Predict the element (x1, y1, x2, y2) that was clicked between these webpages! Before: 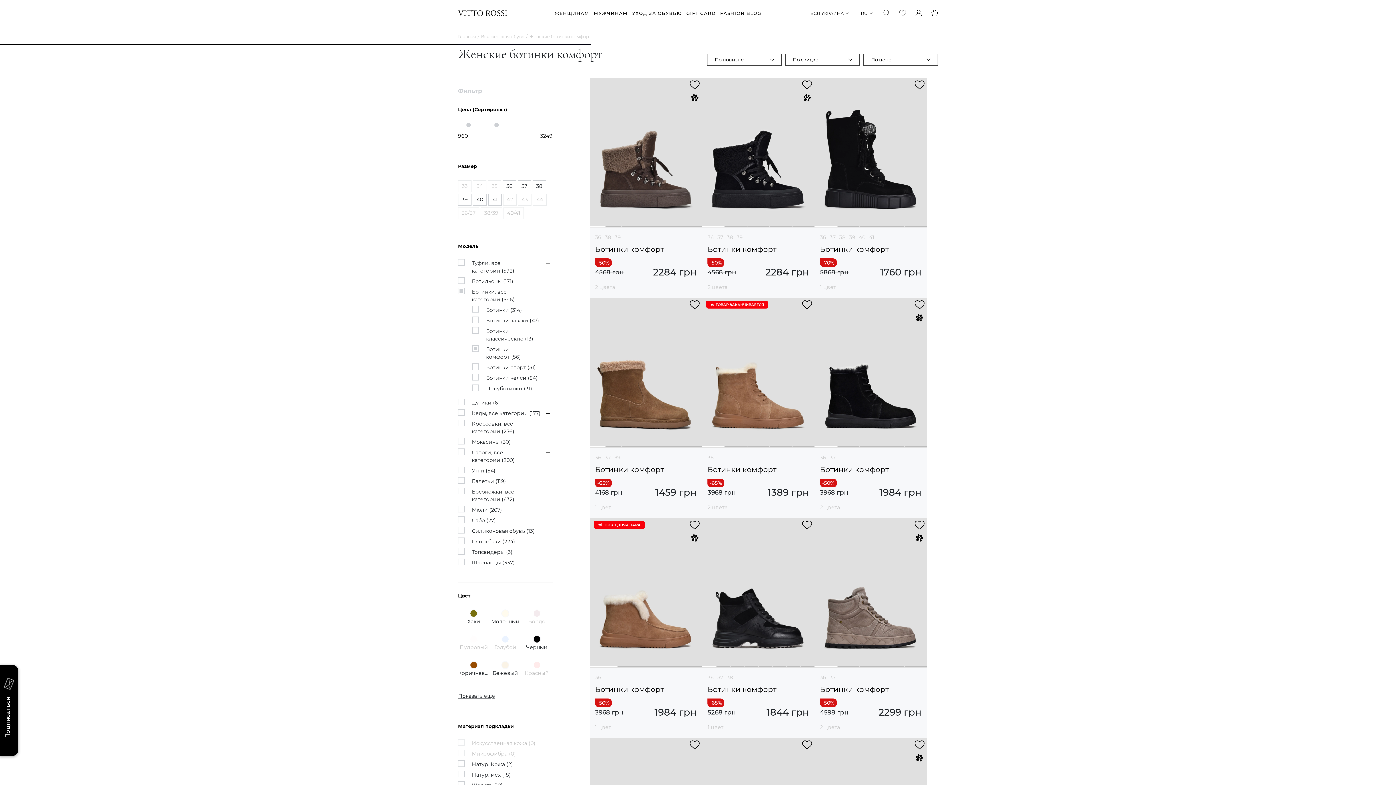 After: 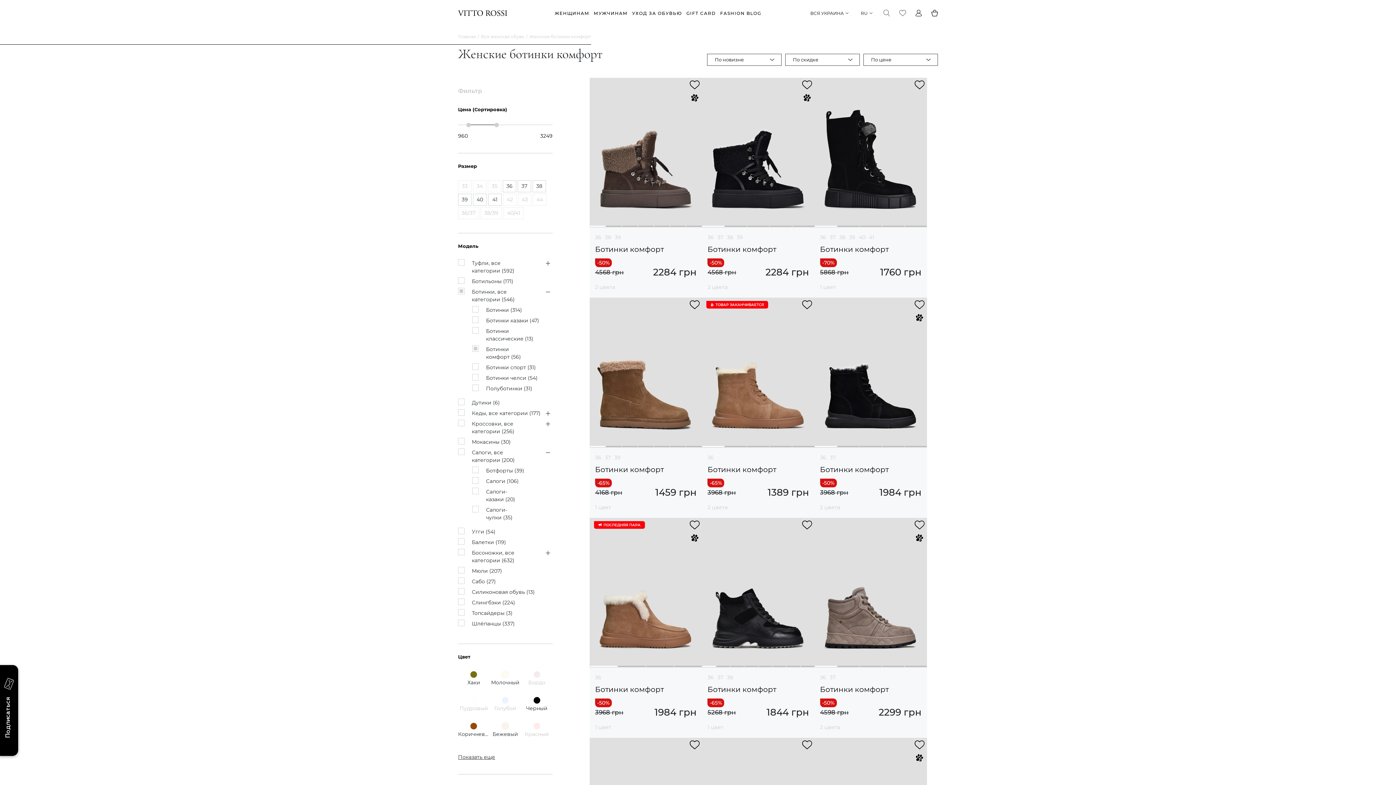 Action: bbox: (543, 449, 552, 454)